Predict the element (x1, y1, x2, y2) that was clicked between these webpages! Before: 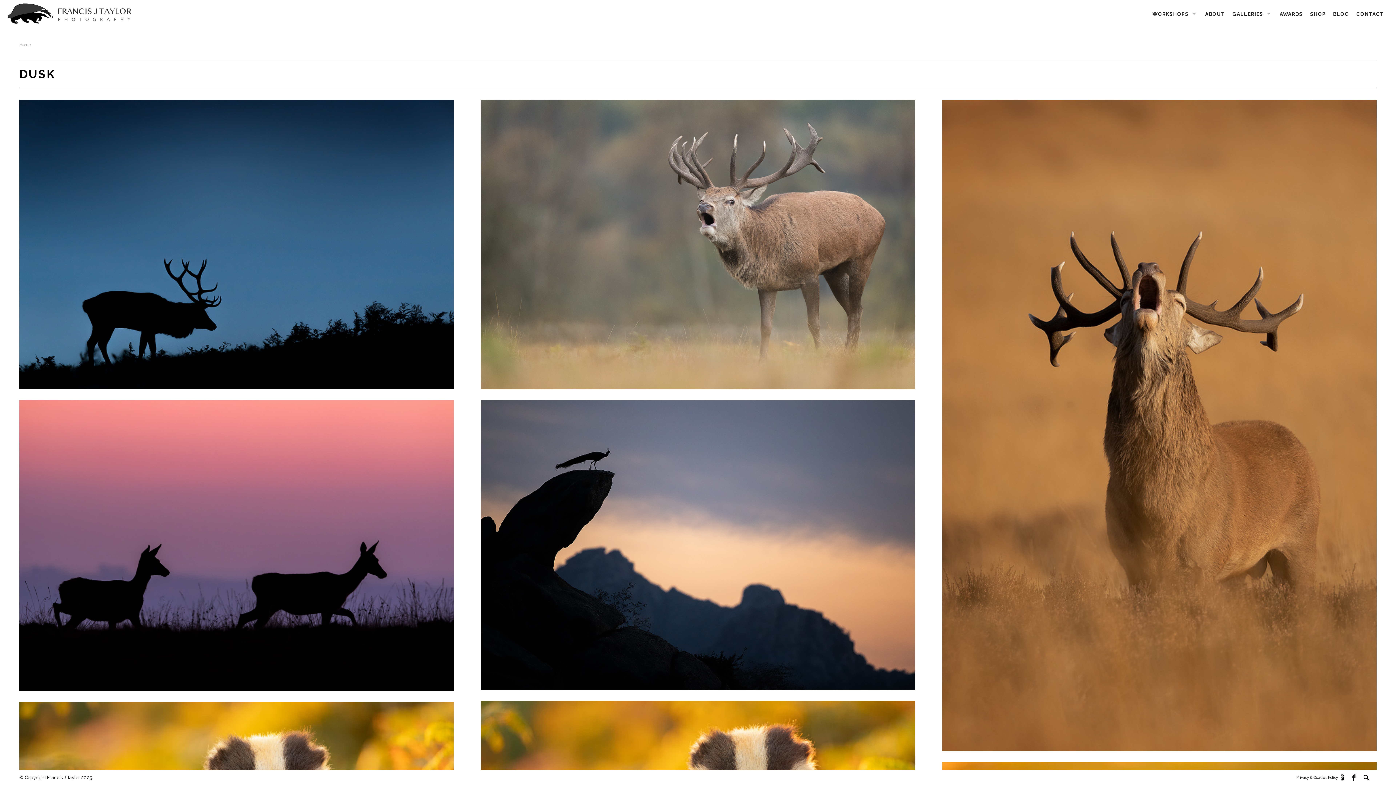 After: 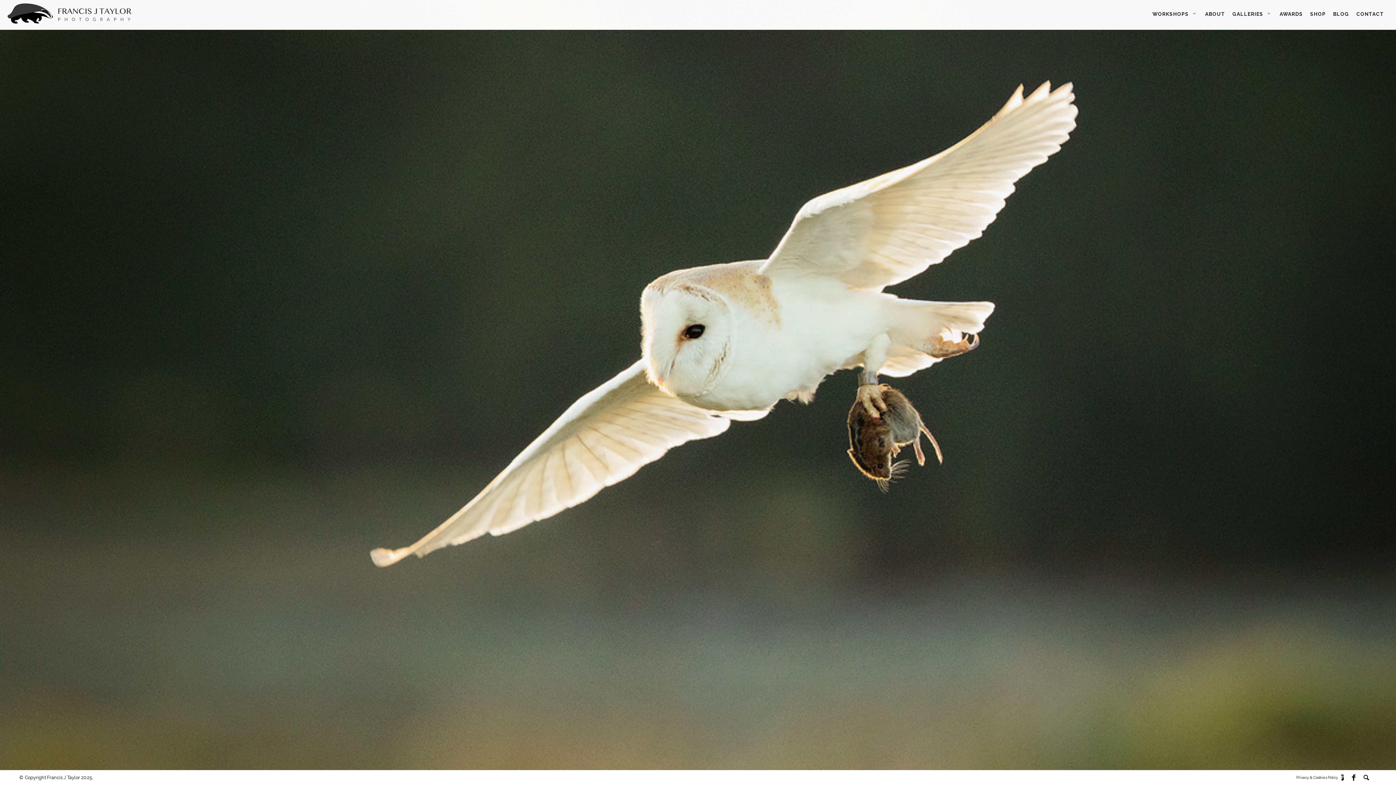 Action: bbox: (0, 11, 136, 18)